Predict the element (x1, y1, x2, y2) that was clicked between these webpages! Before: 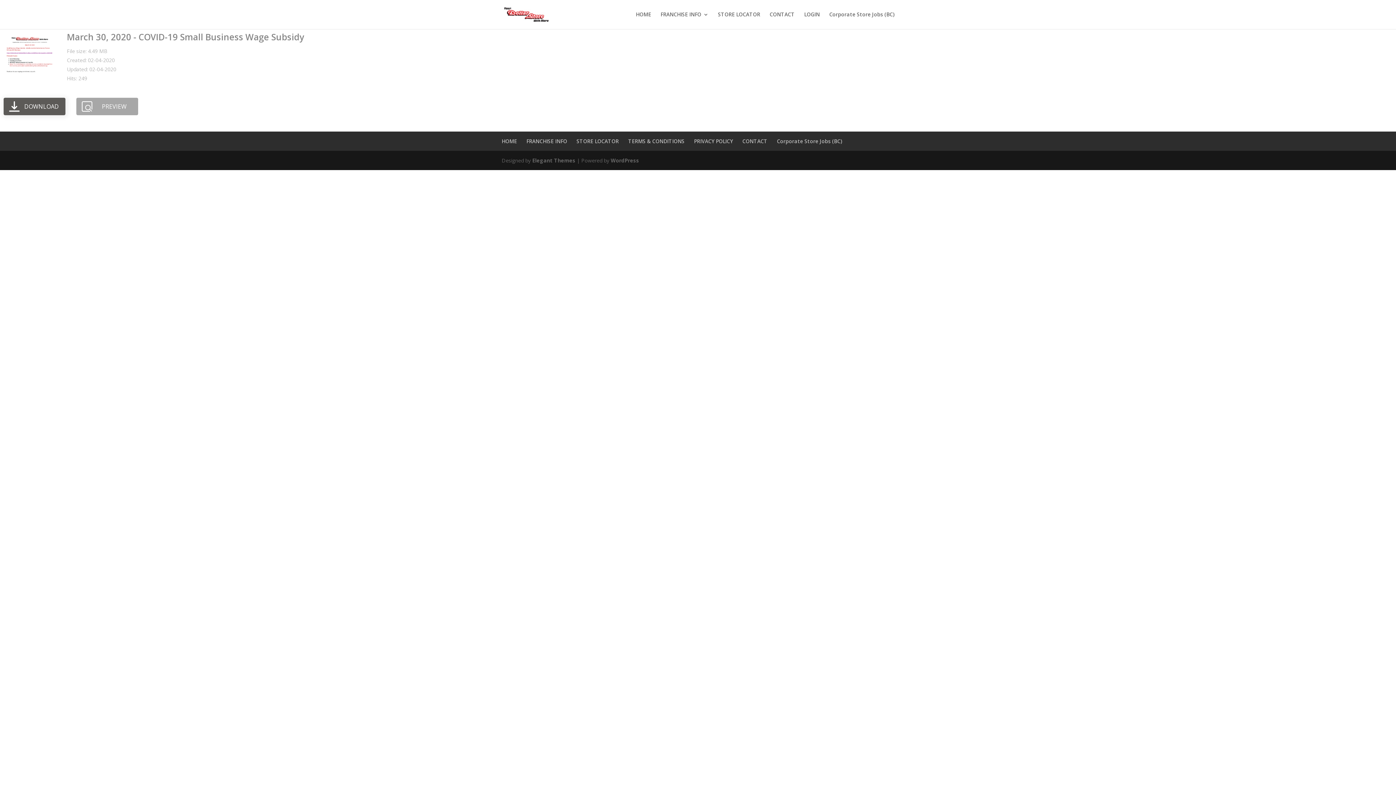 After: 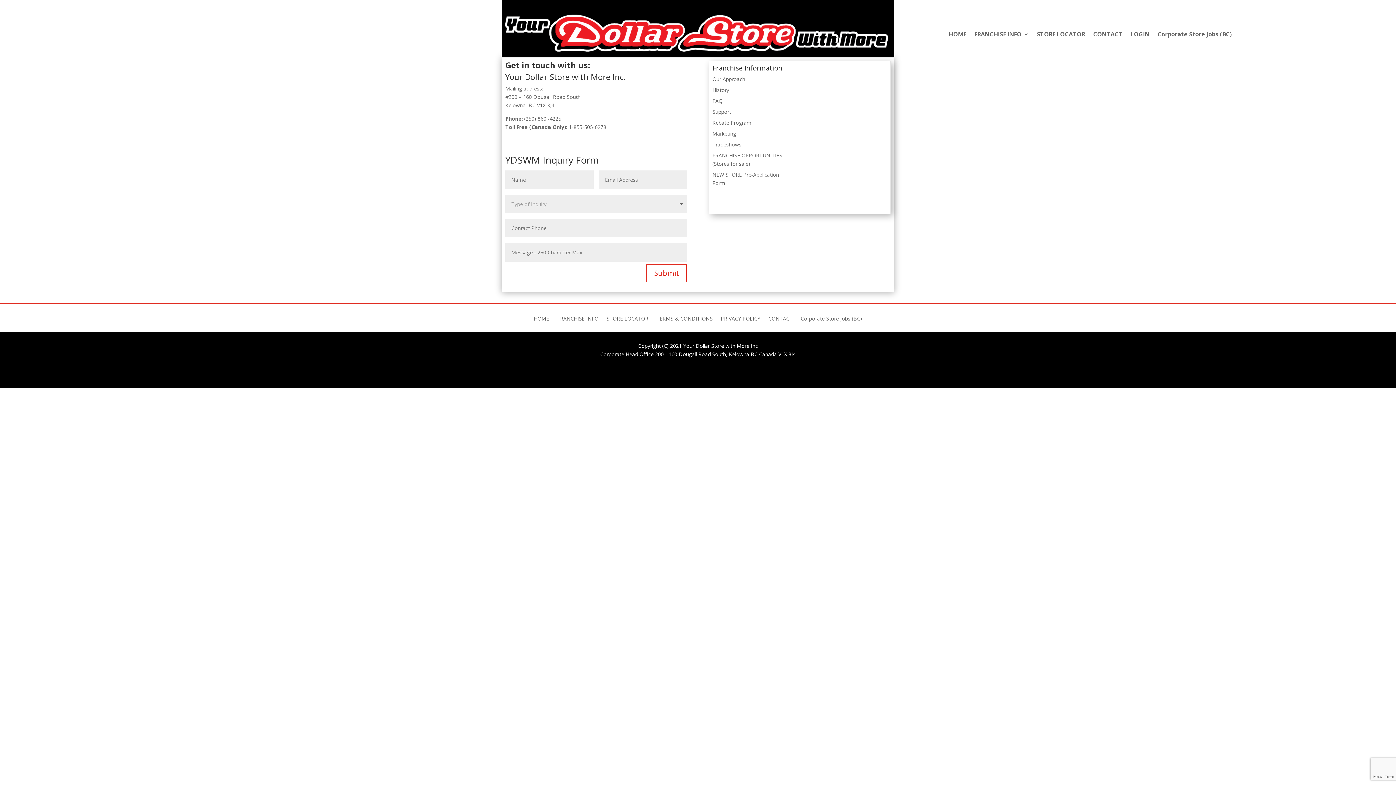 Action: bbox: (742, 137, 767, 144) label: CONTACT